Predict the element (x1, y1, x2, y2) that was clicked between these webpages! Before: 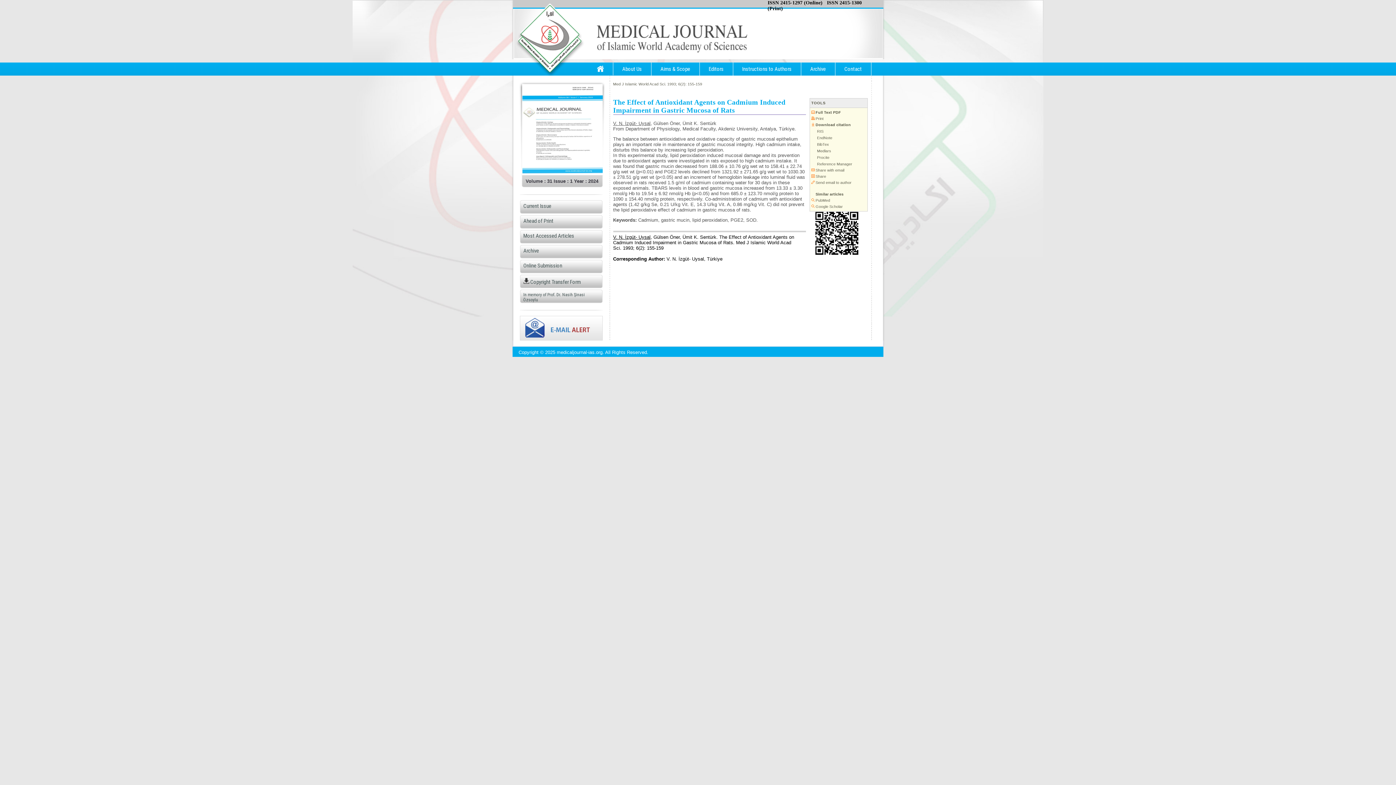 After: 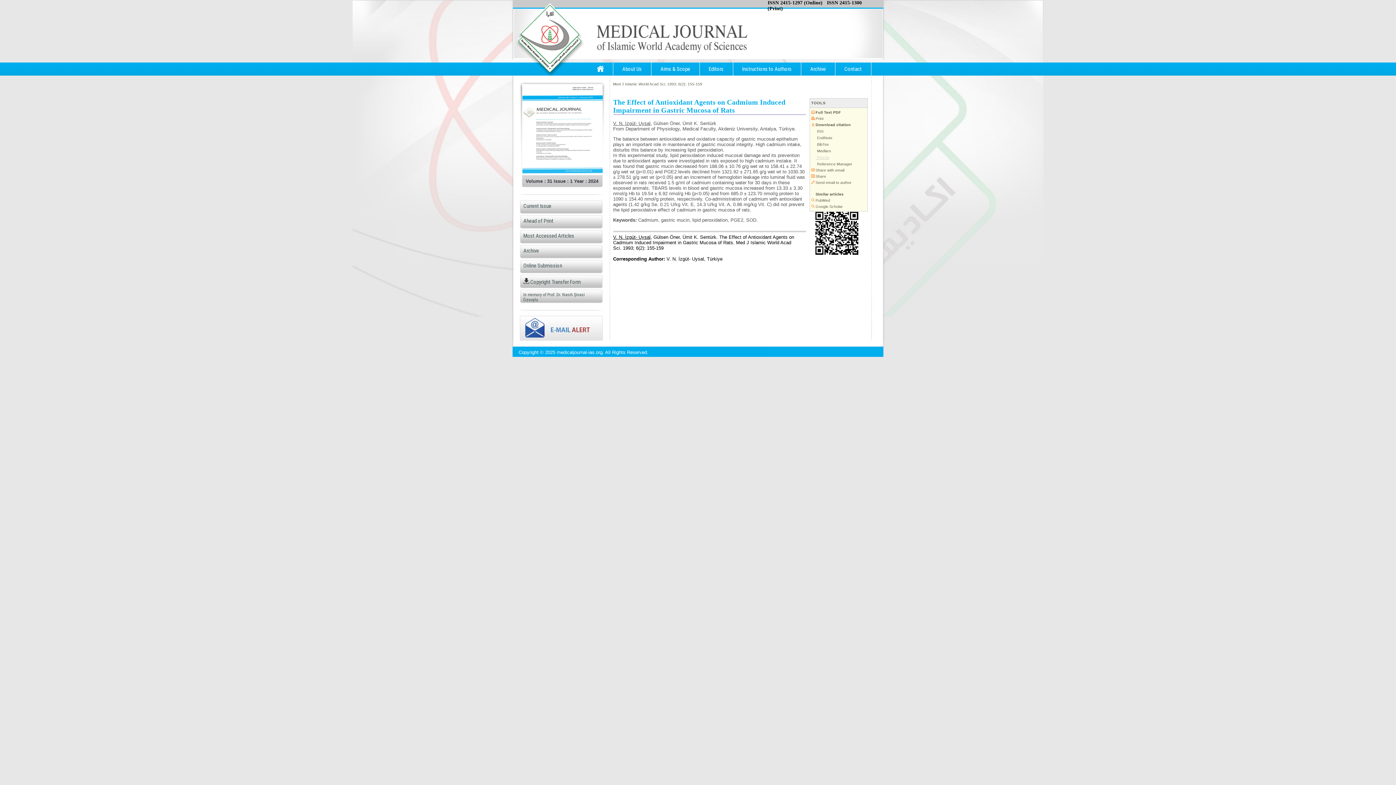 Action: bbox: (811, 155, 829, 159) label:  Procite